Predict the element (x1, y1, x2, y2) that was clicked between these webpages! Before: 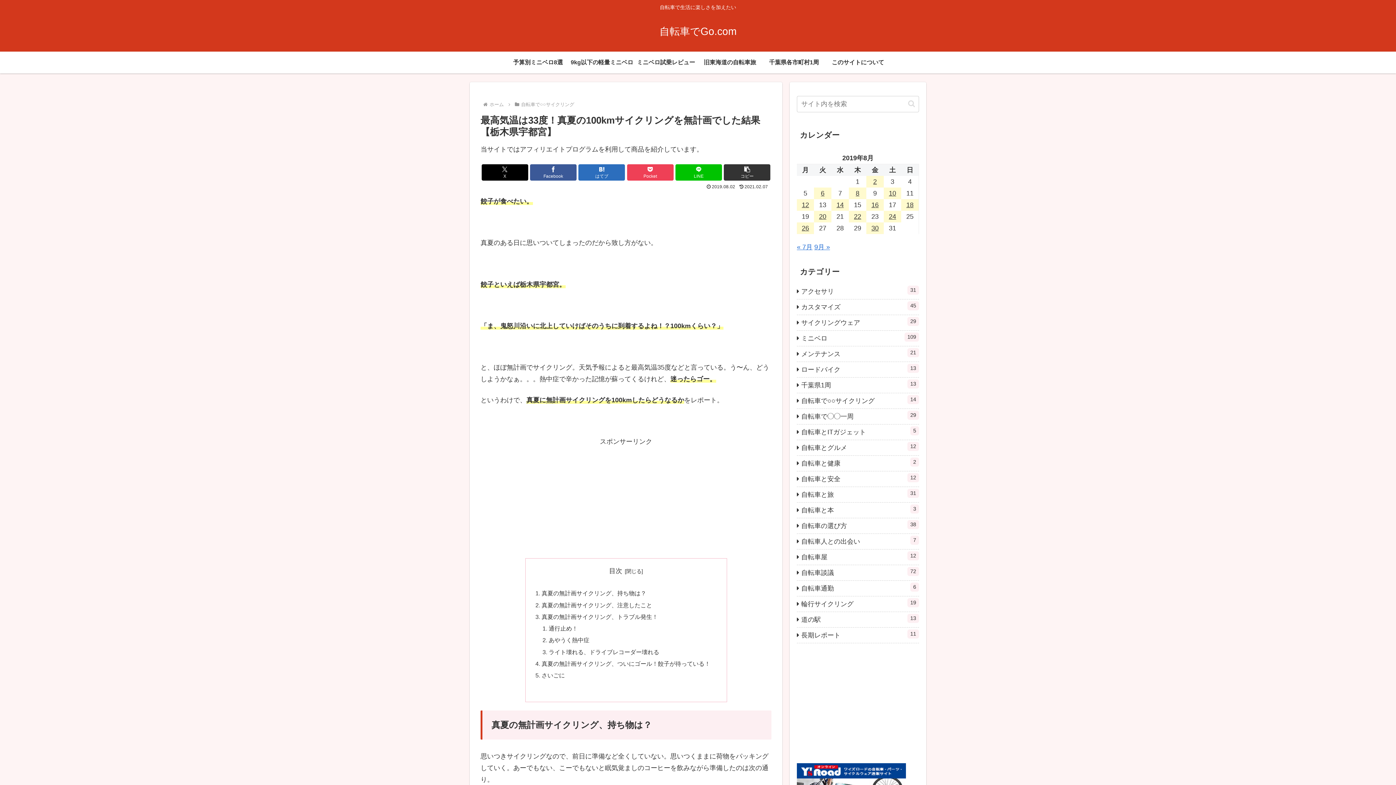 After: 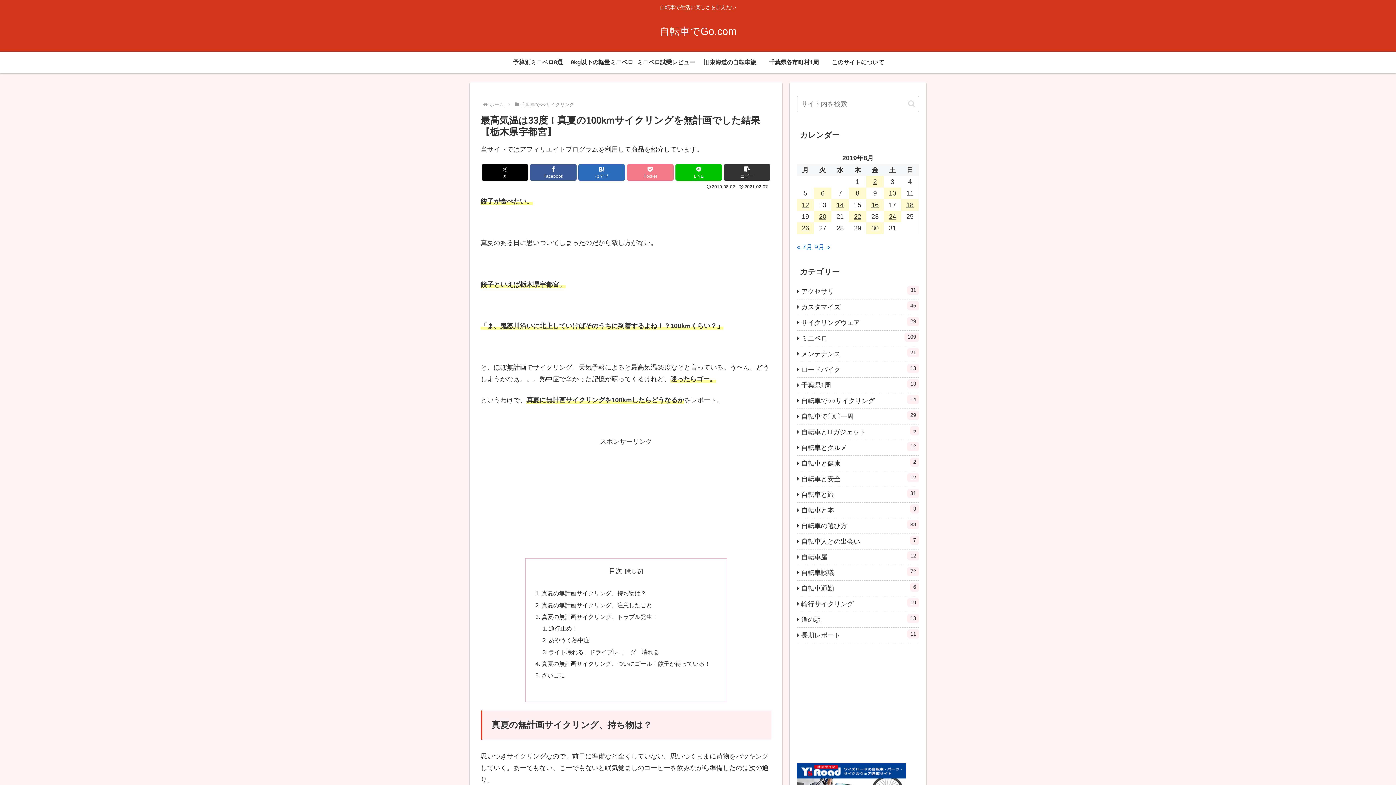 Action: label: Pocketに保存 bbox: (627, 164, 673, 180)